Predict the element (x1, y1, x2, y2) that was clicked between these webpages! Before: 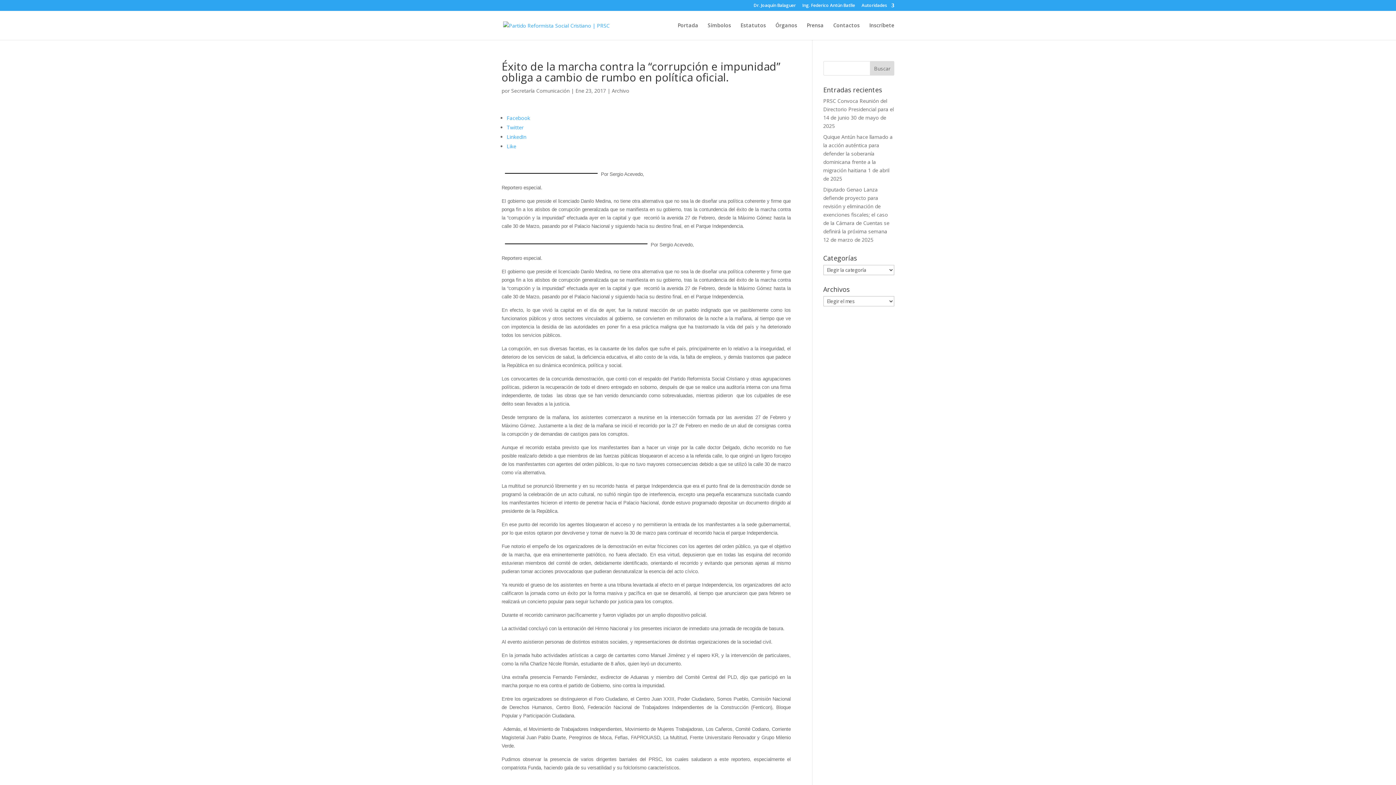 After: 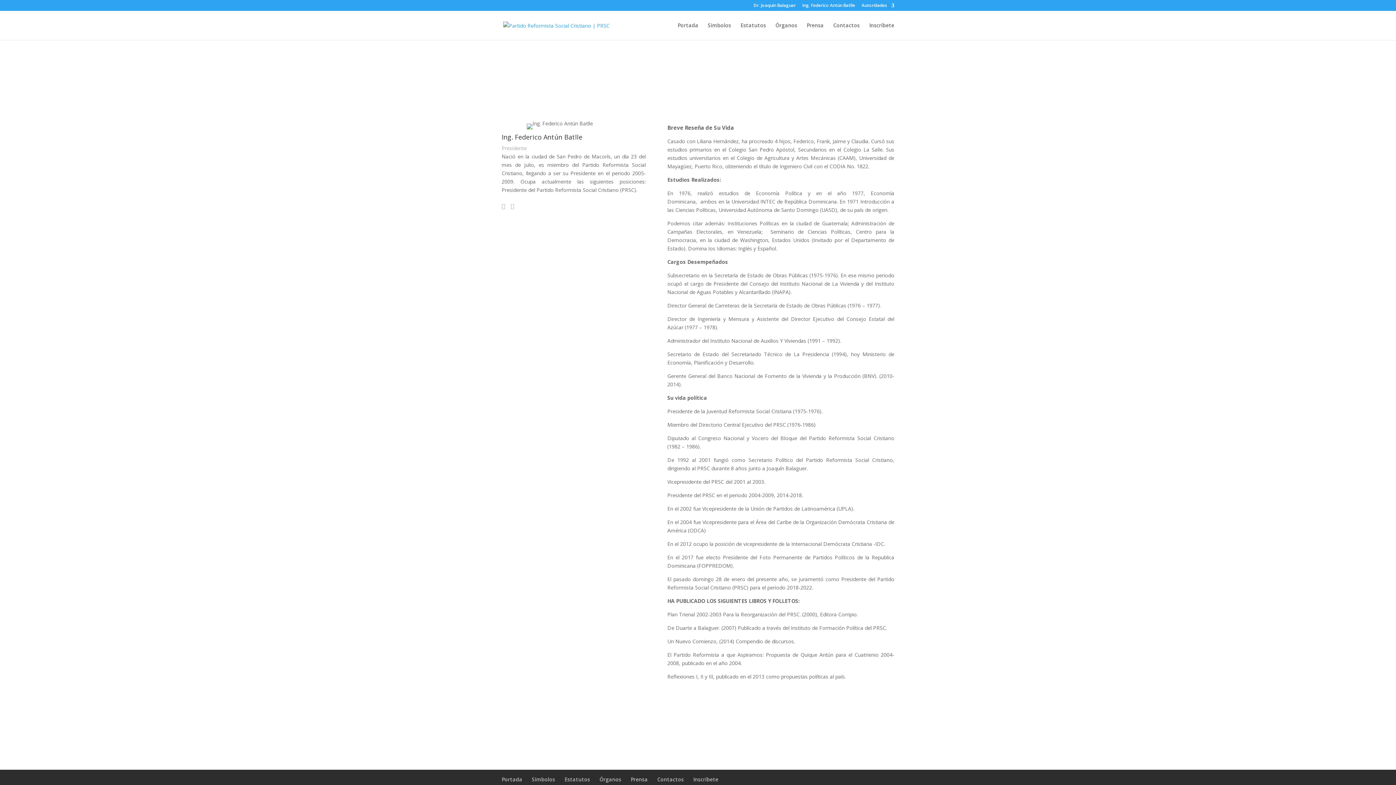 Action: bbox: (802, 3, 855, 10) label: Ing. Federico Antún Batlle